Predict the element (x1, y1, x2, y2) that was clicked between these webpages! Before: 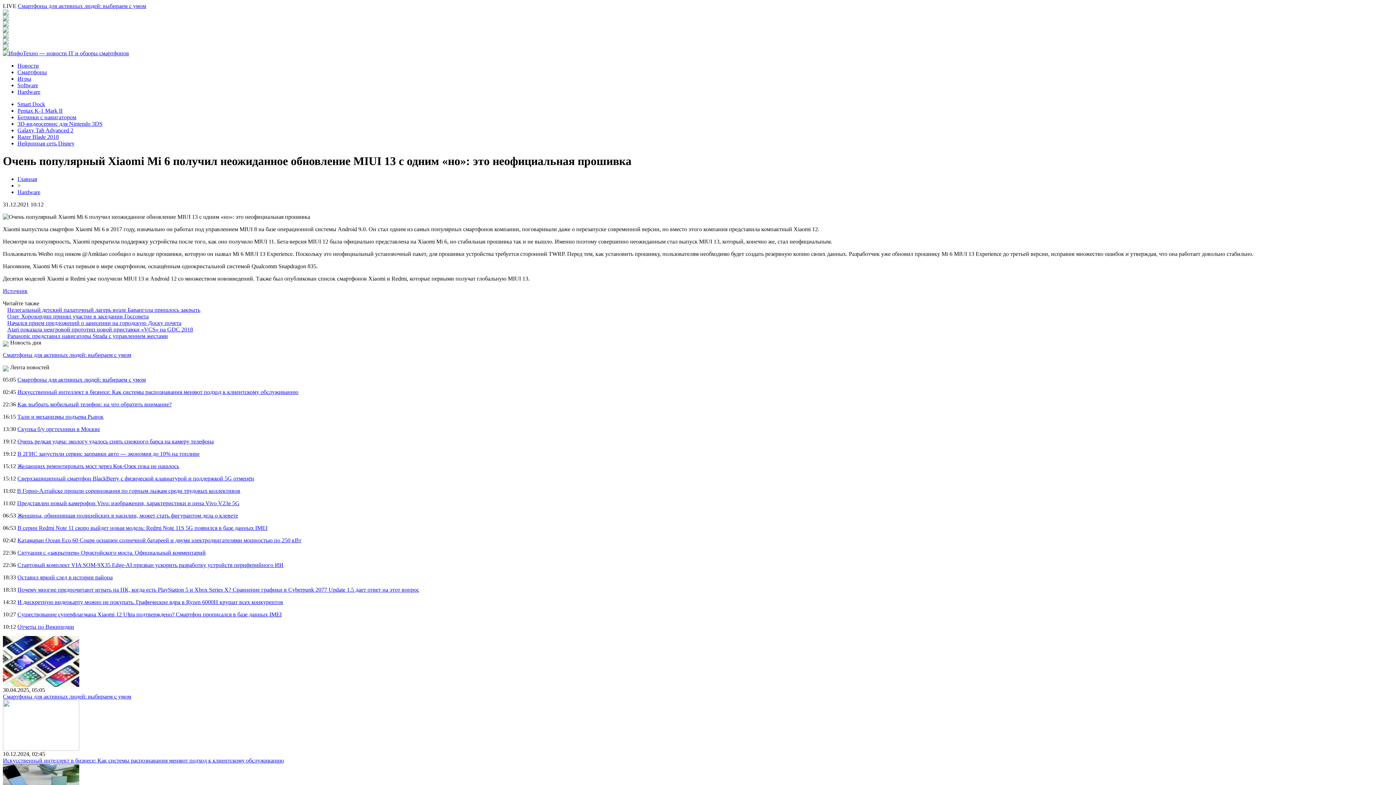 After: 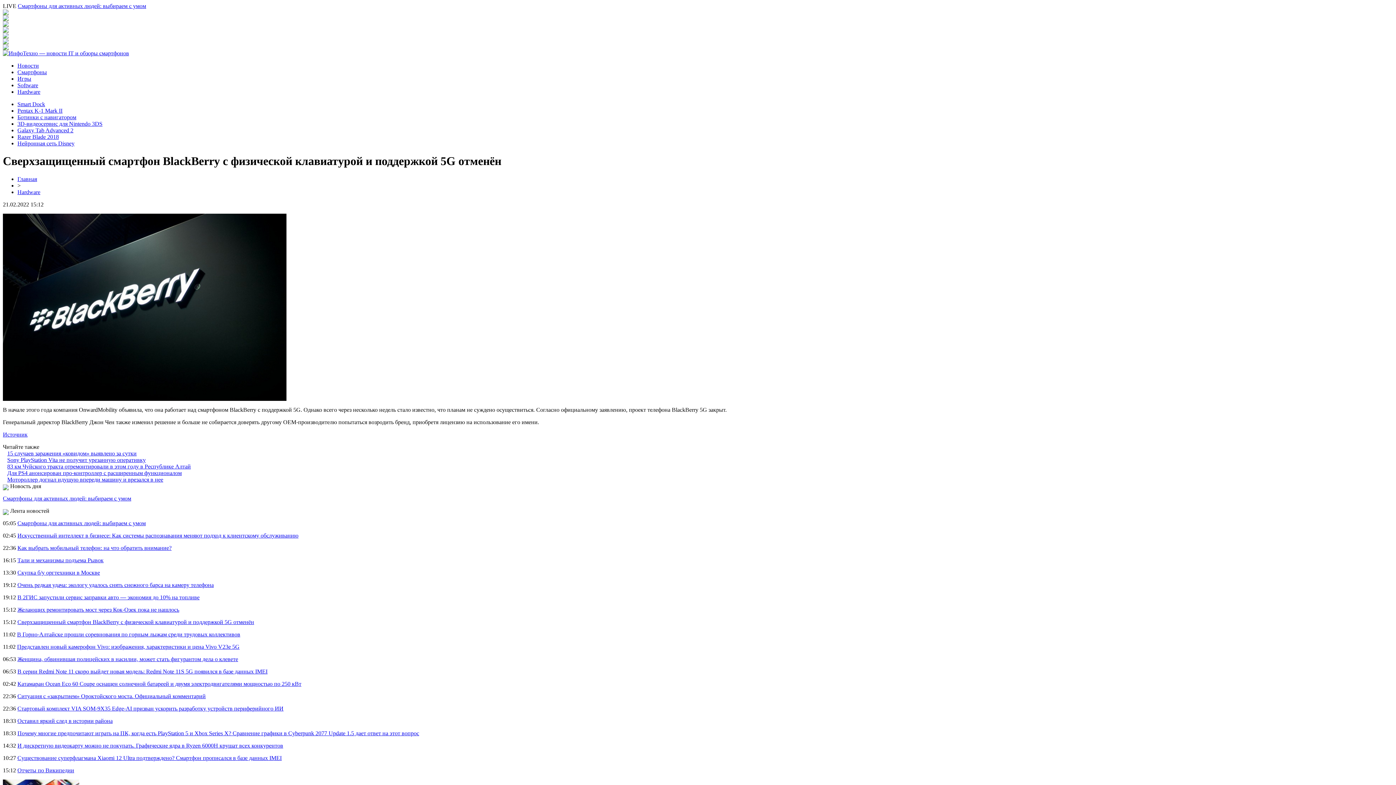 Action: bbox: (17, 475, 254, 481) label: Сверхзащищенный смартфон BlackBerry с физической клавиатурой и поддержкой 5G отменён